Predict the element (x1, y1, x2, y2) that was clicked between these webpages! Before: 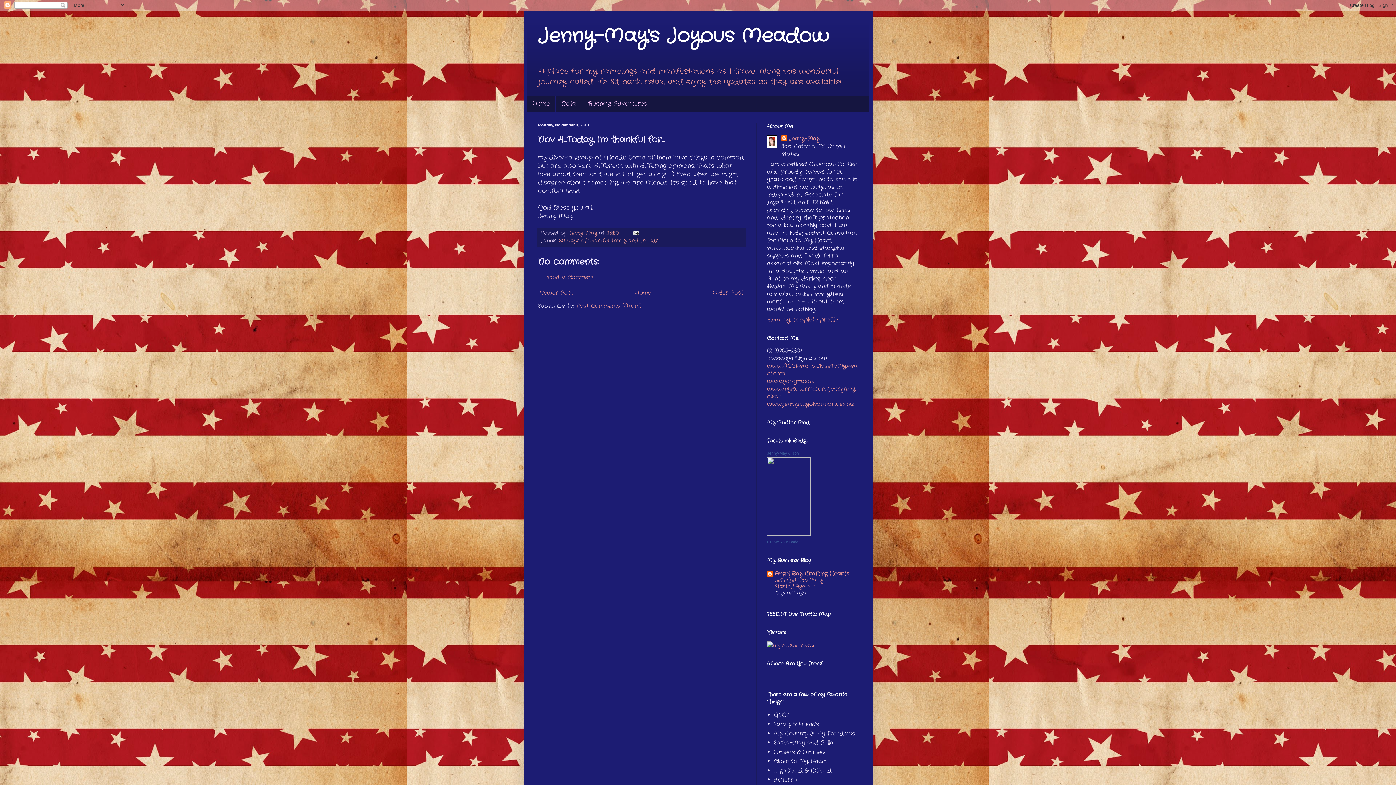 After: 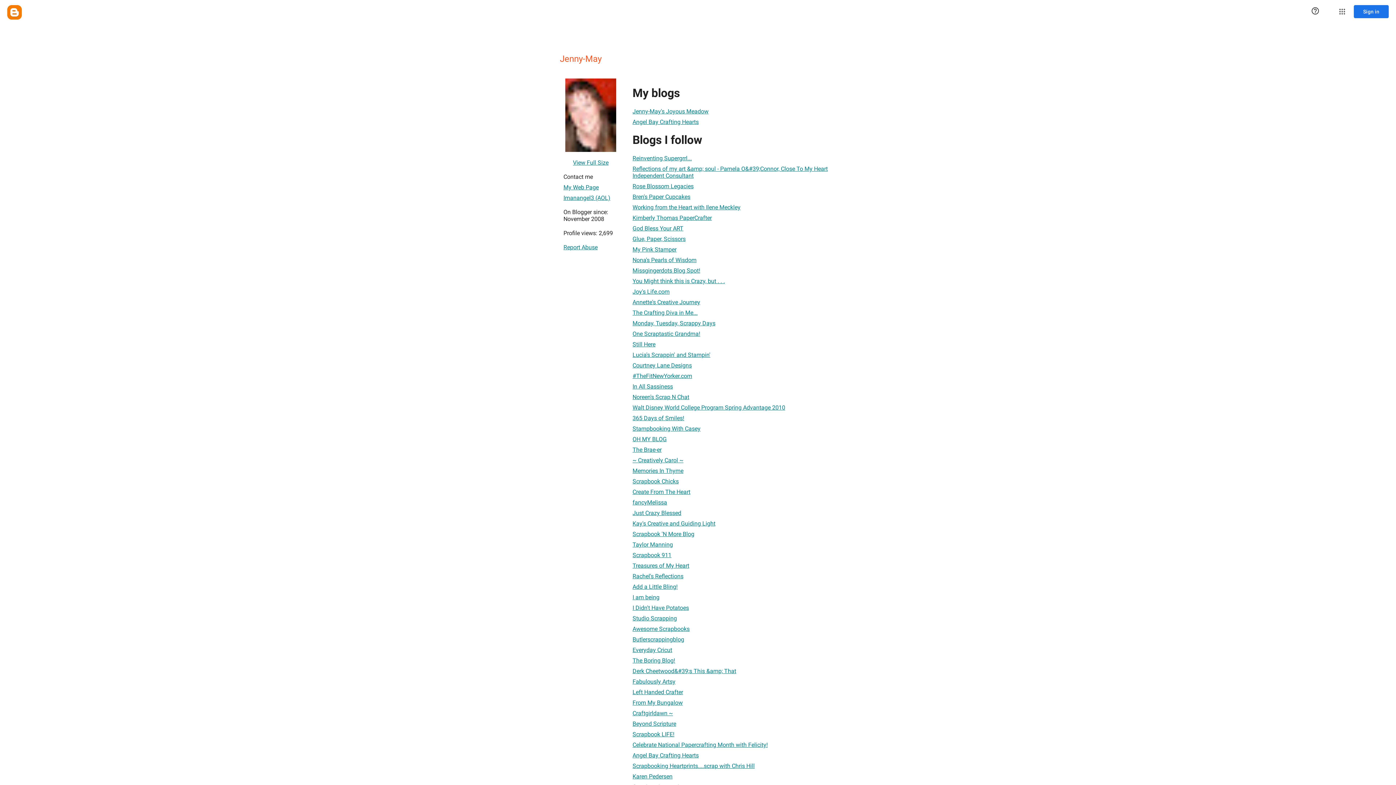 Action: label: Jenny-May bbox: (781, 135, 820, 142)